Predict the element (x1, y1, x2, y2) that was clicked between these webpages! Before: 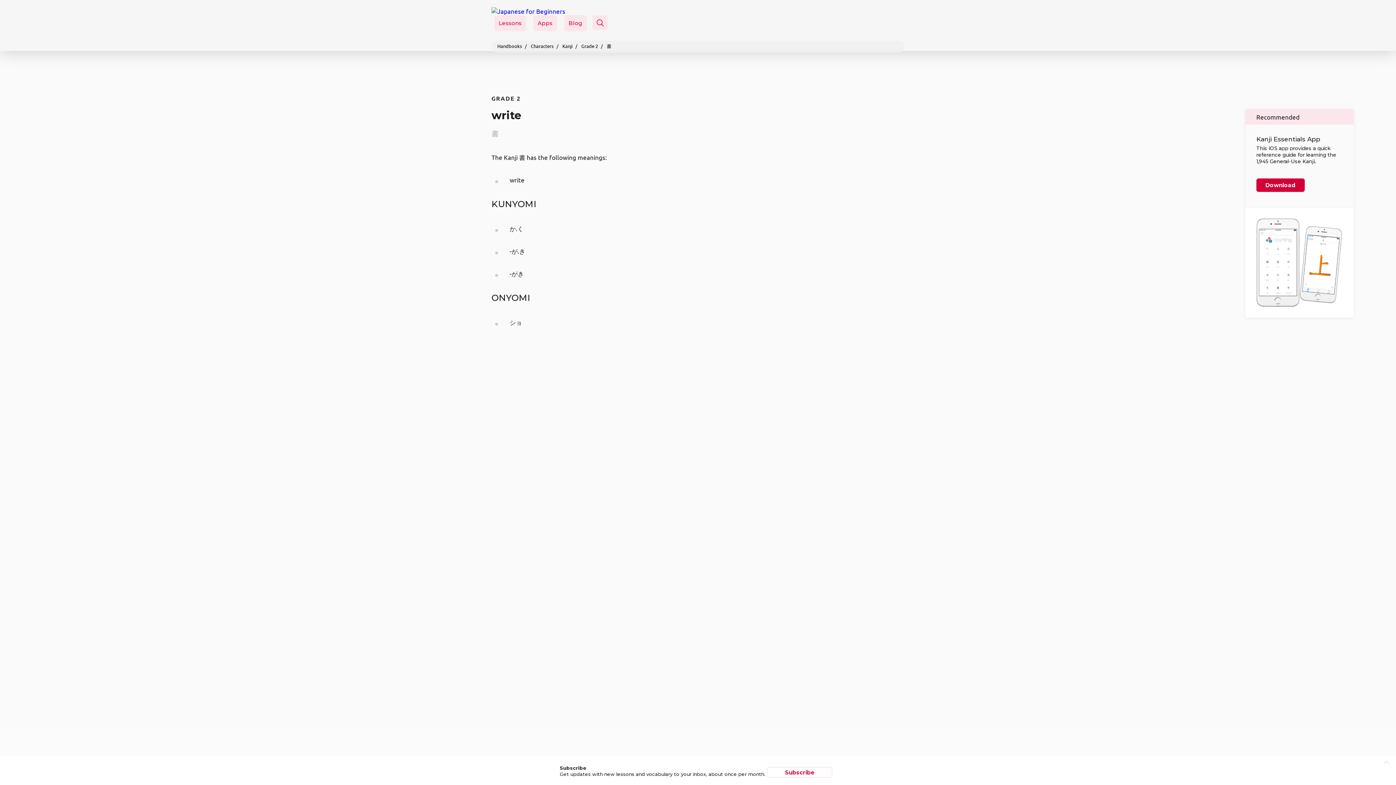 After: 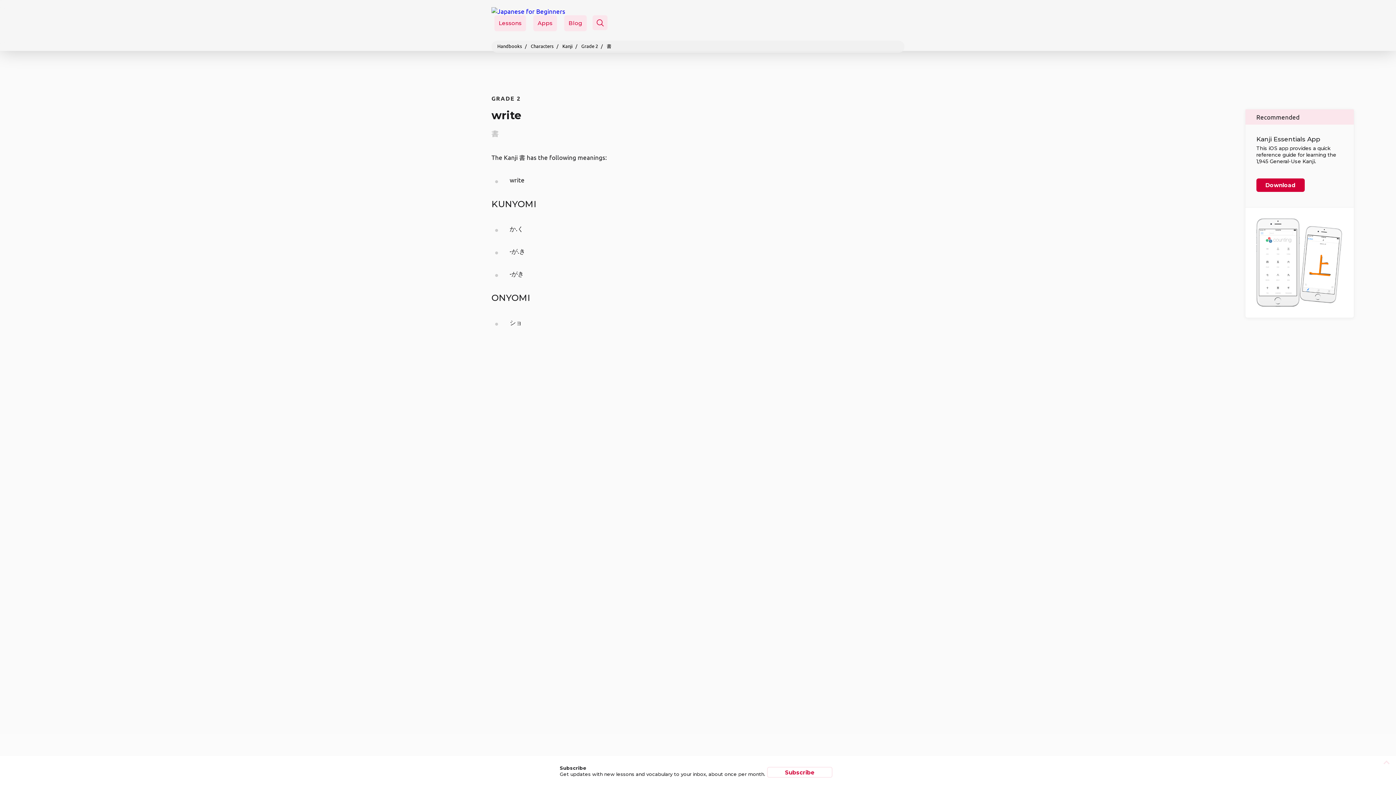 Action: bbox: (1245, 207, 1354, 317)